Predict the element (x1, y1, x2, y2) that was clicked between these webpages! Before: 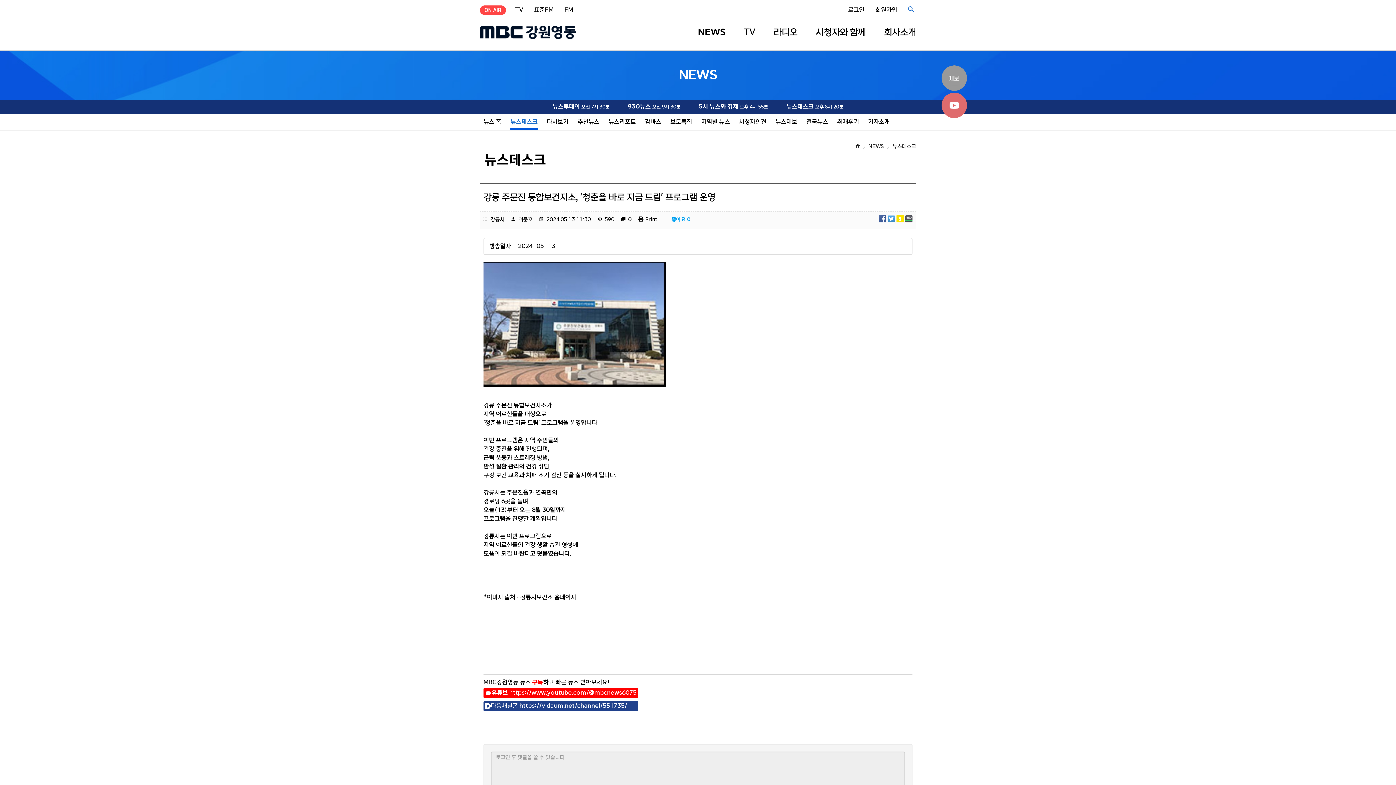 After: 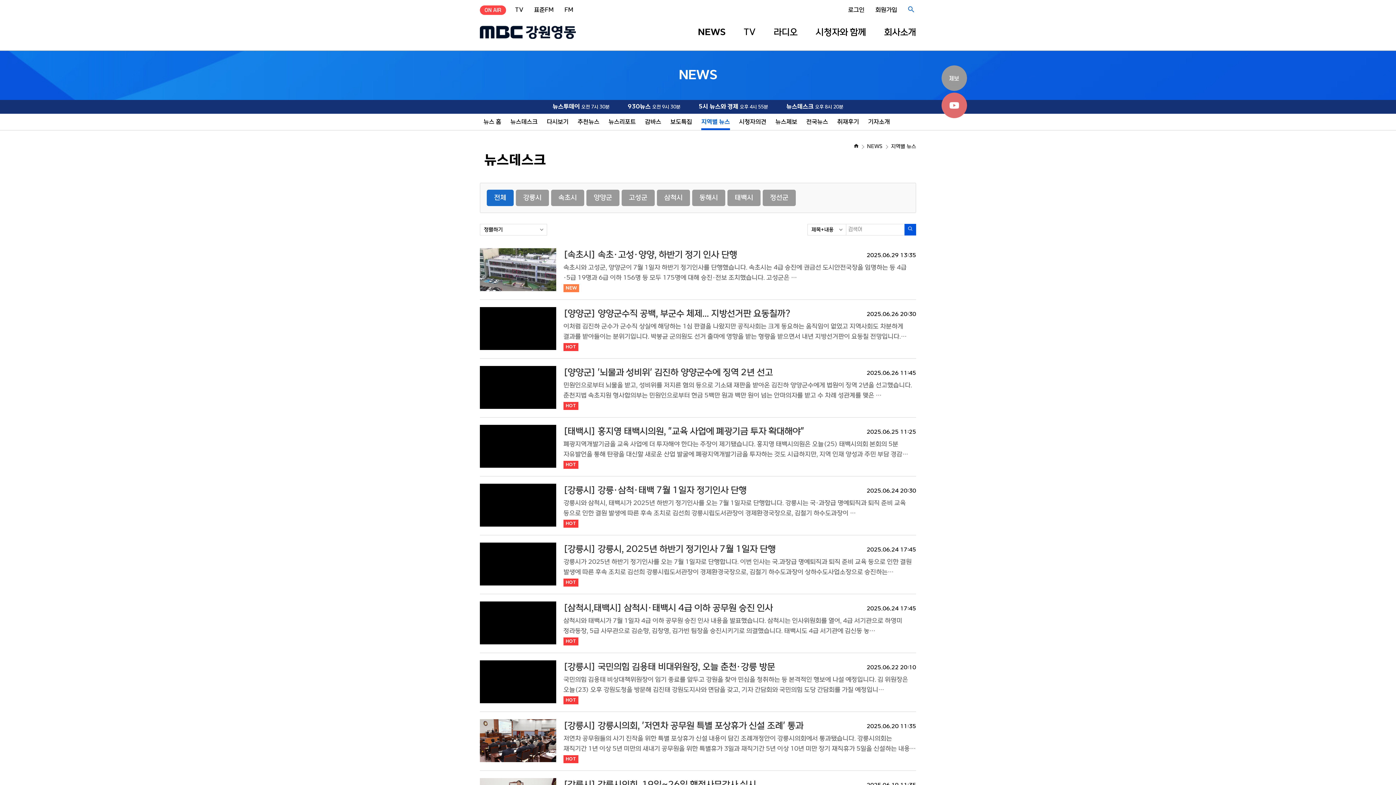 Action: label: 지역별 뉴스 bbox: (701, 113, 730, 130)